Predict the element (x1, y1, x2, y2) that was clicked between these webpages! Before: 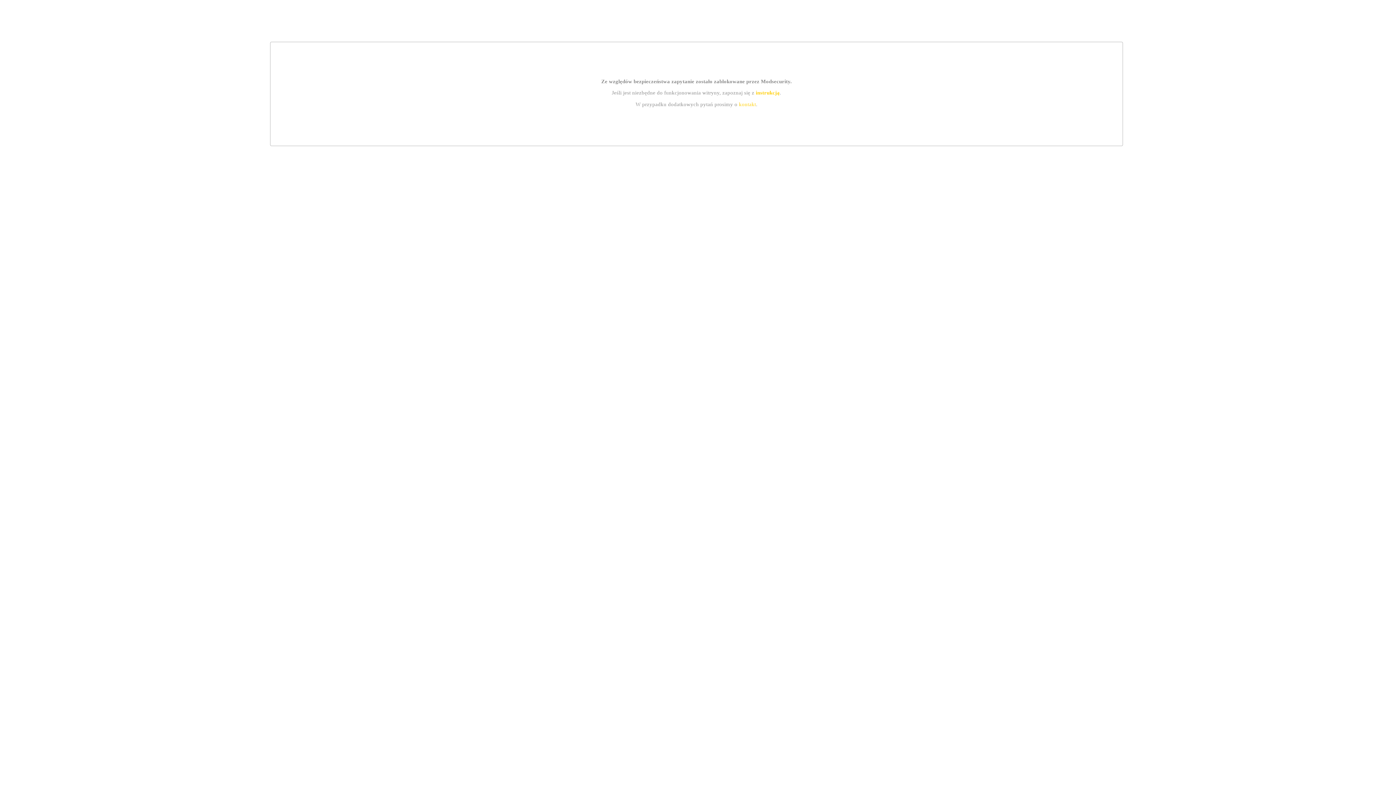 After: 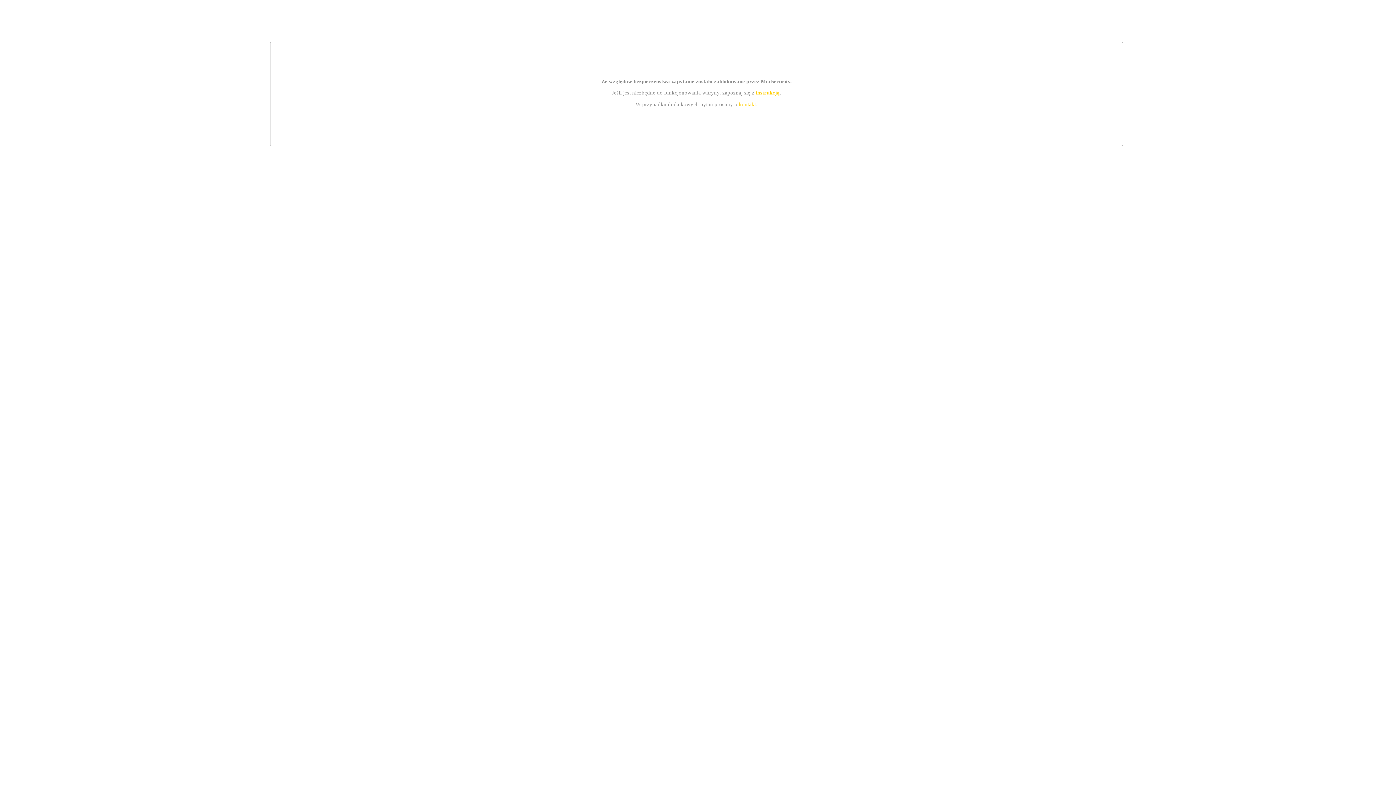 Action: bbox: (739, 101, 756, 107) label: kontakt